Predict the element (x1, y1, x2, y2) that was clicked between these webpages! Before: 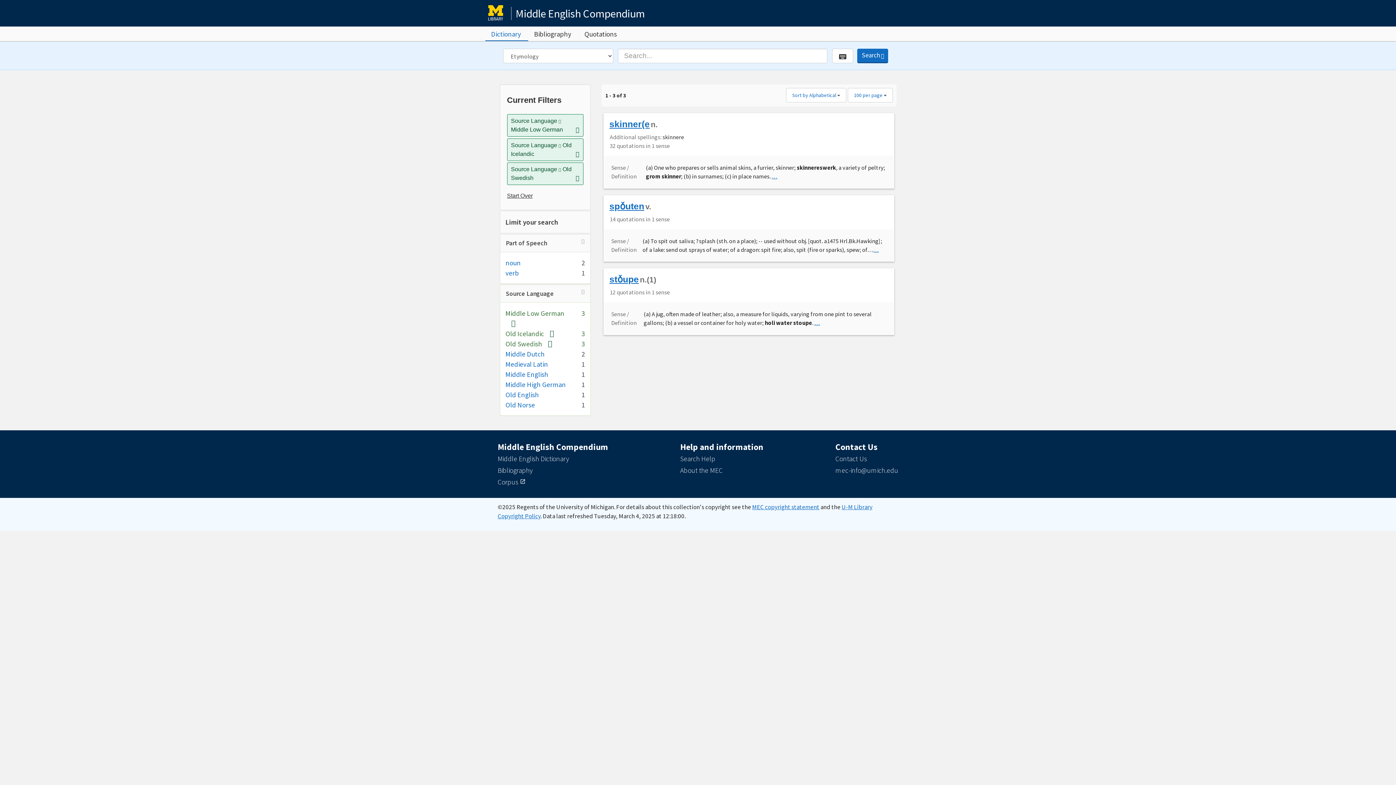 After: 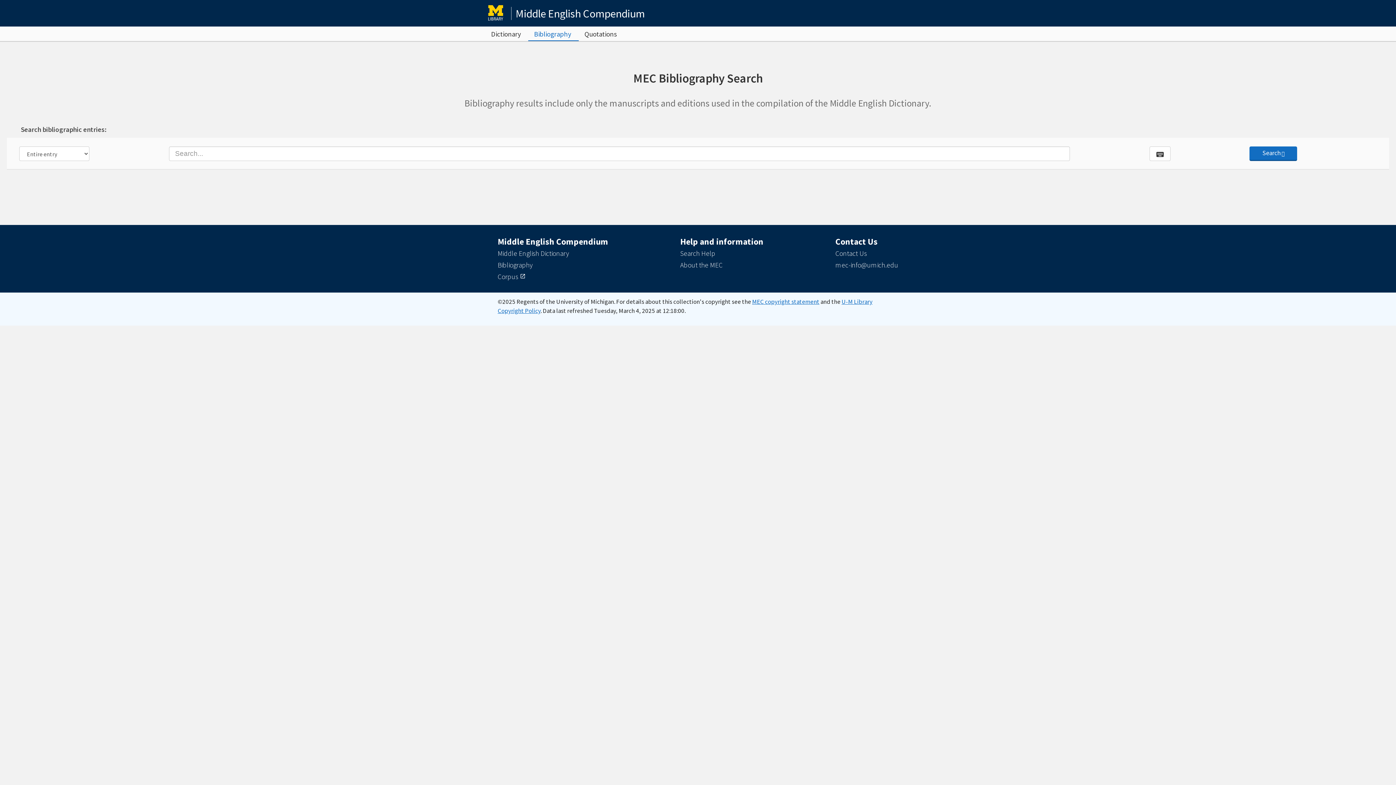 Action: bbox: (497, 466, 532, 474) label: Bibliography